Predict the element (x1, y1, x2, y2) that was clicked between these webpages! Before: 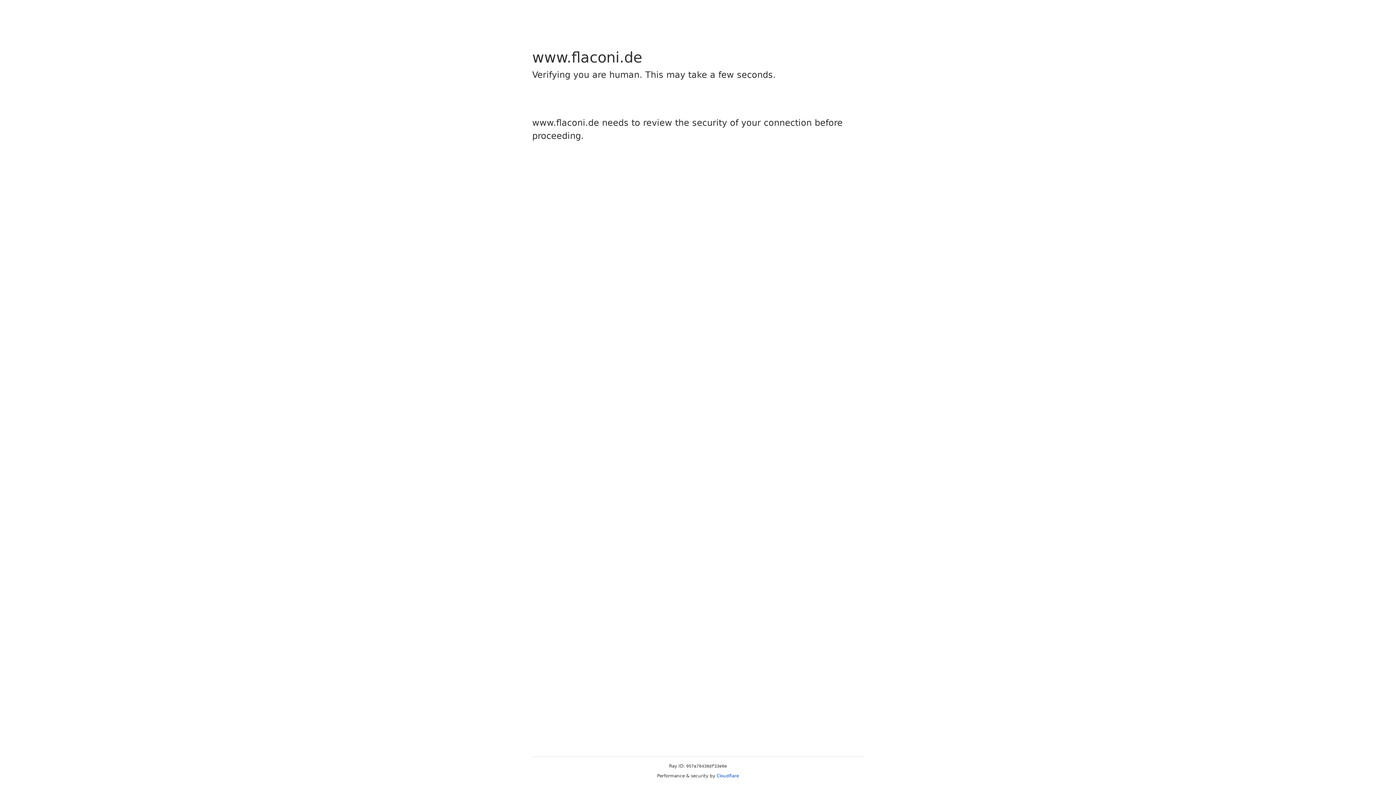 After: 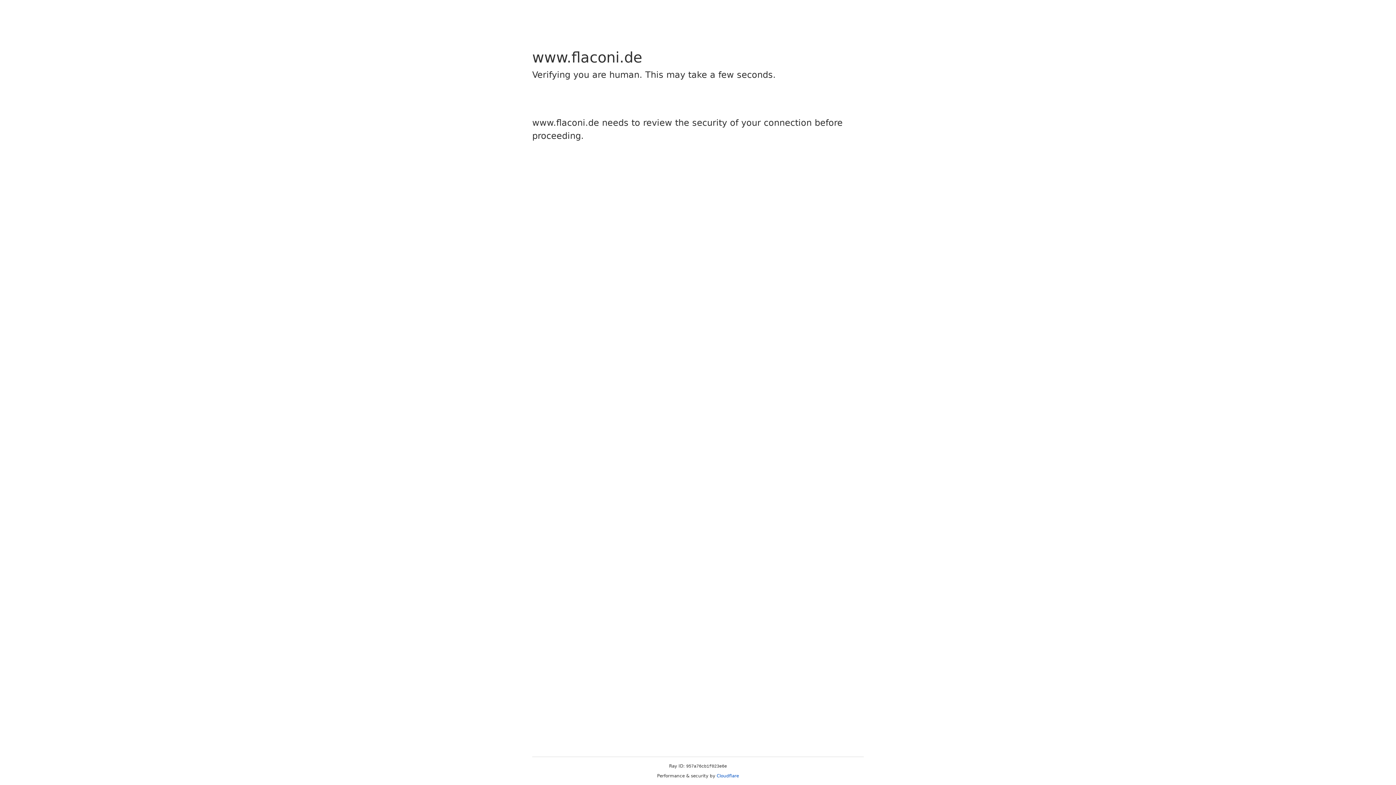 Action: bbox: (716, 773, 739, 778) label: Cloudflare